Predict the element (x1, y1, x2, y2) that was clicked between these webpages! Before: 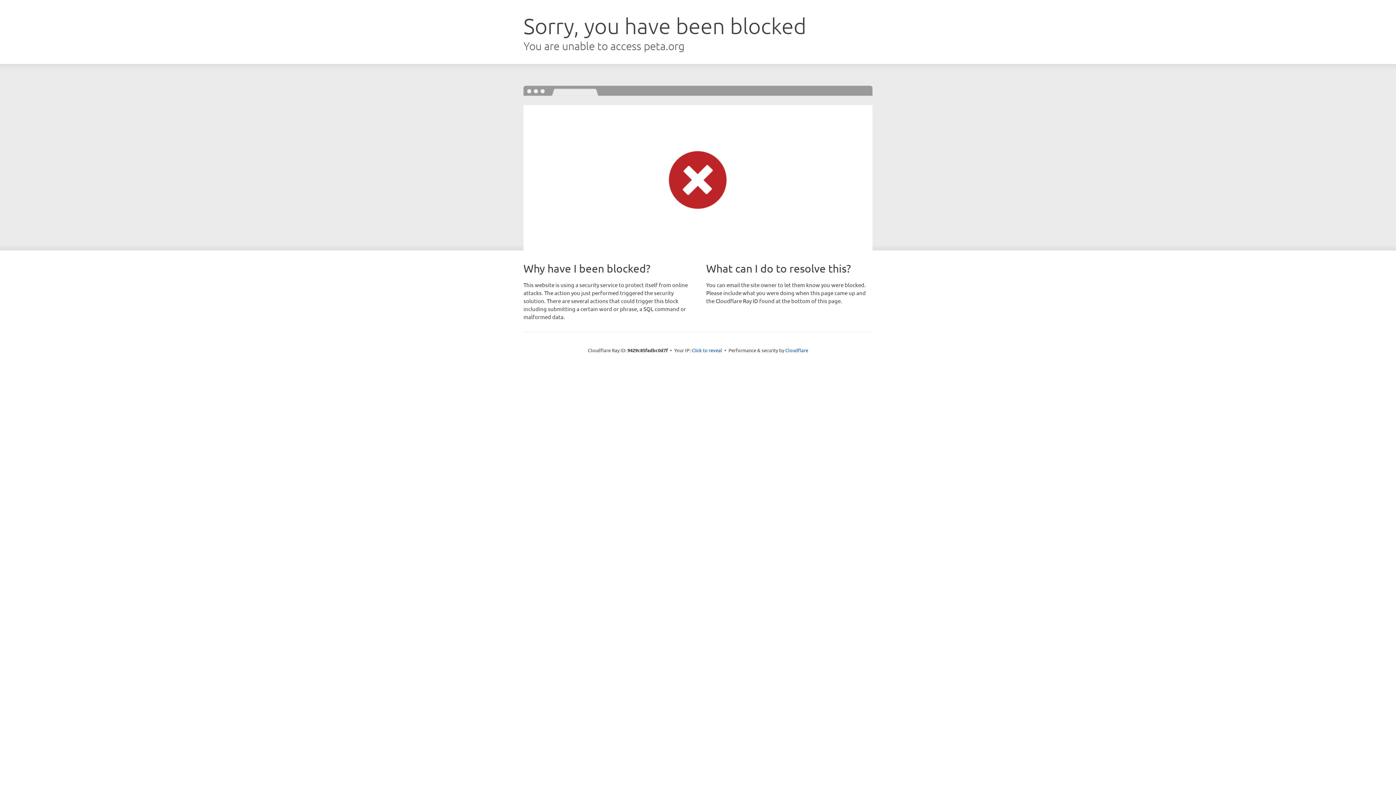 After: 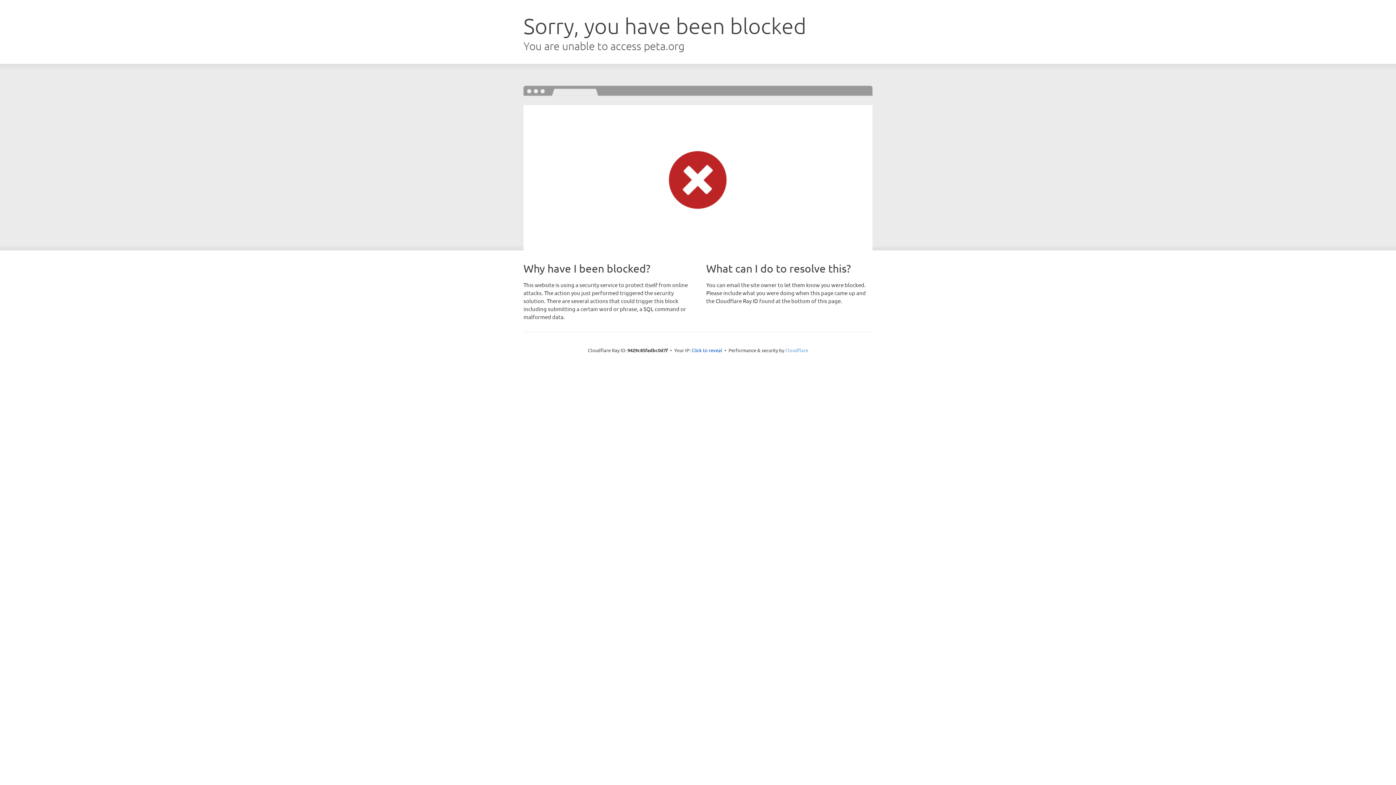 Action: label: Cloudflare bbox: (785, 347, 808, 353)